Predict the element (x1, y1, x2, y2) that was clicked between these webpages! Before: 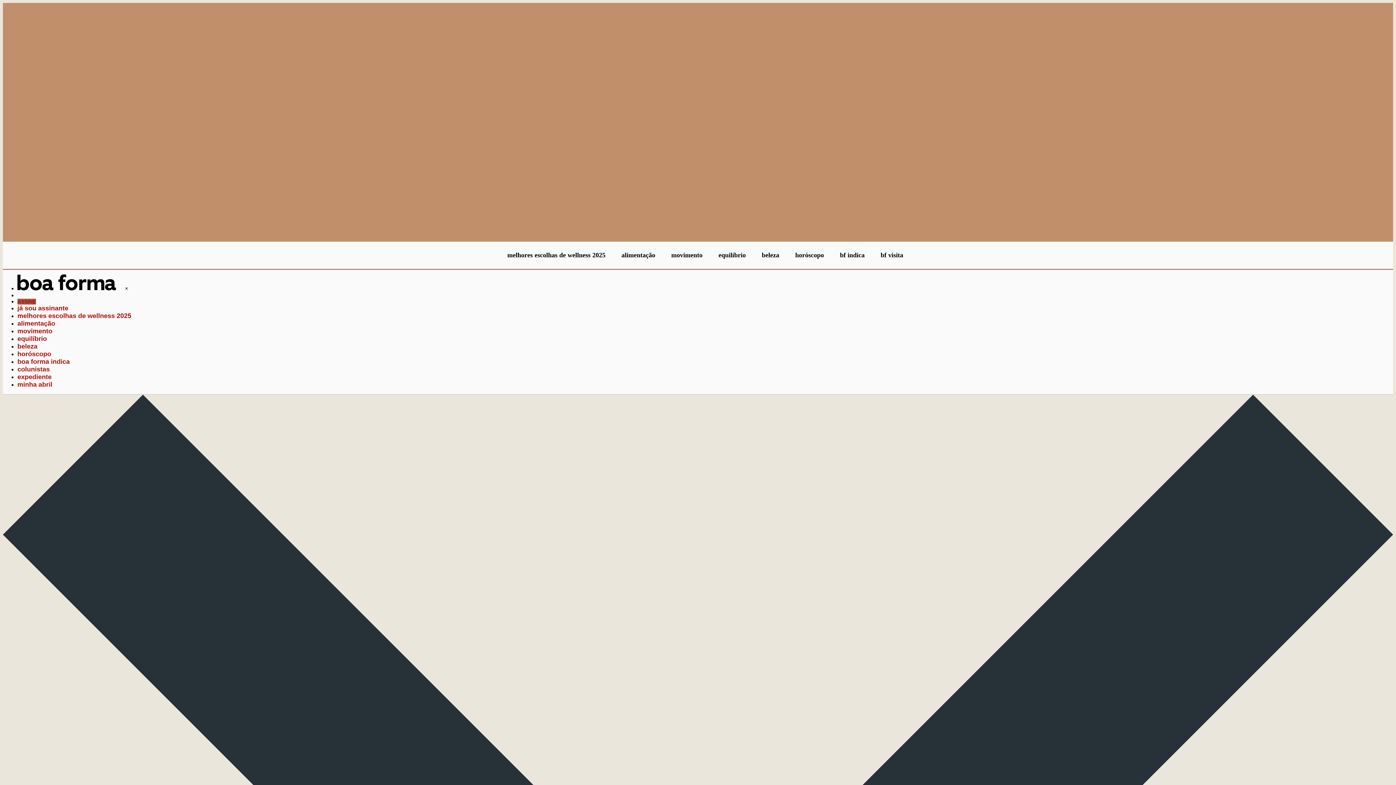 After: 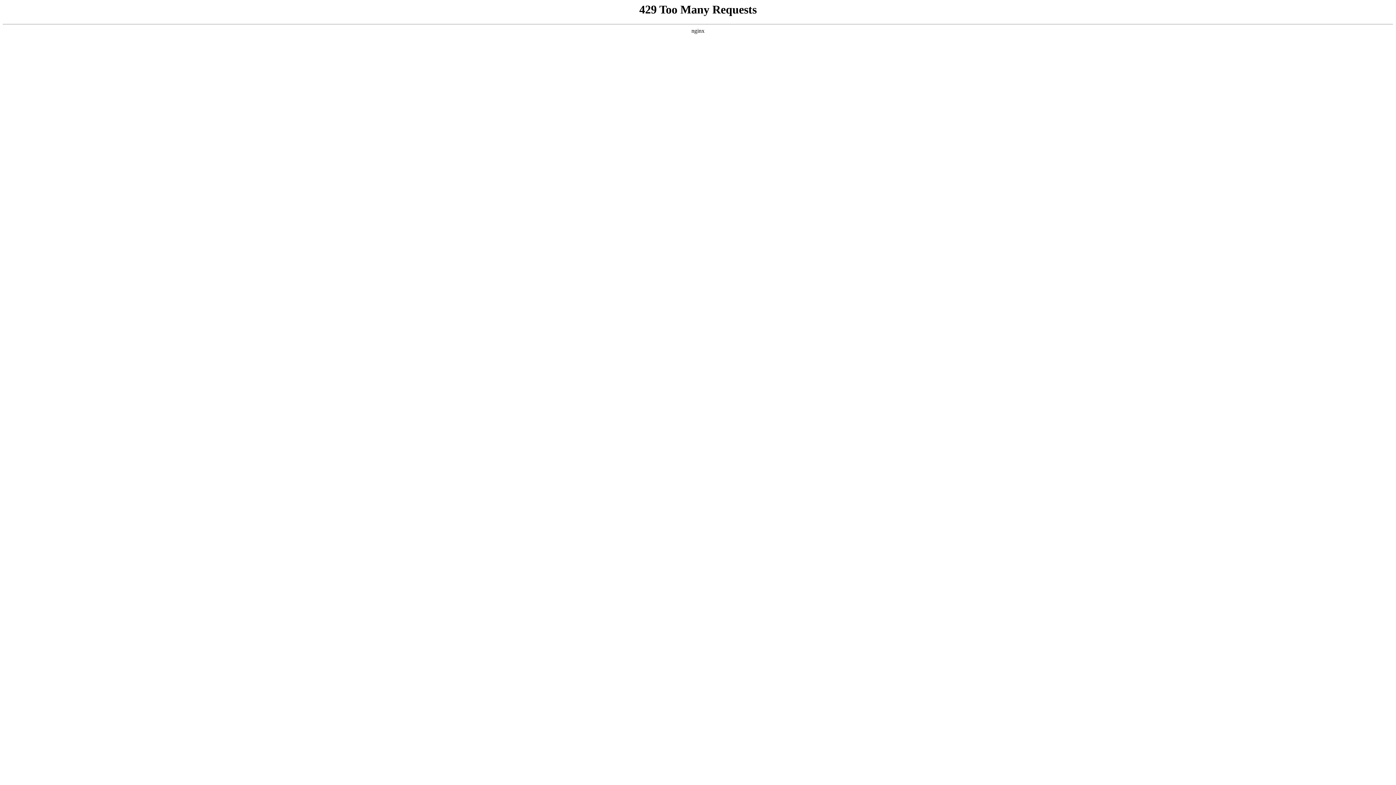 Action: label: colunistas bbox: (17, 365, 49, 373)